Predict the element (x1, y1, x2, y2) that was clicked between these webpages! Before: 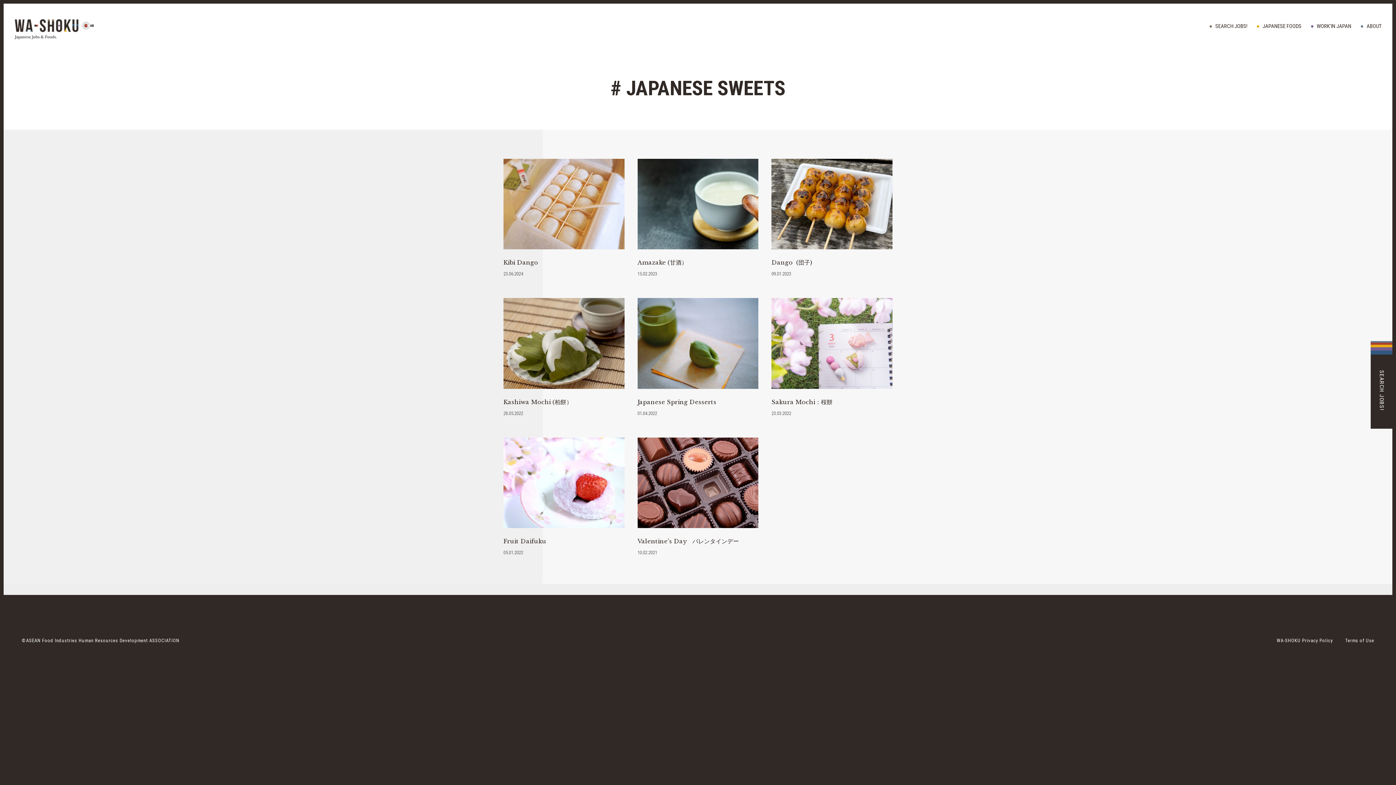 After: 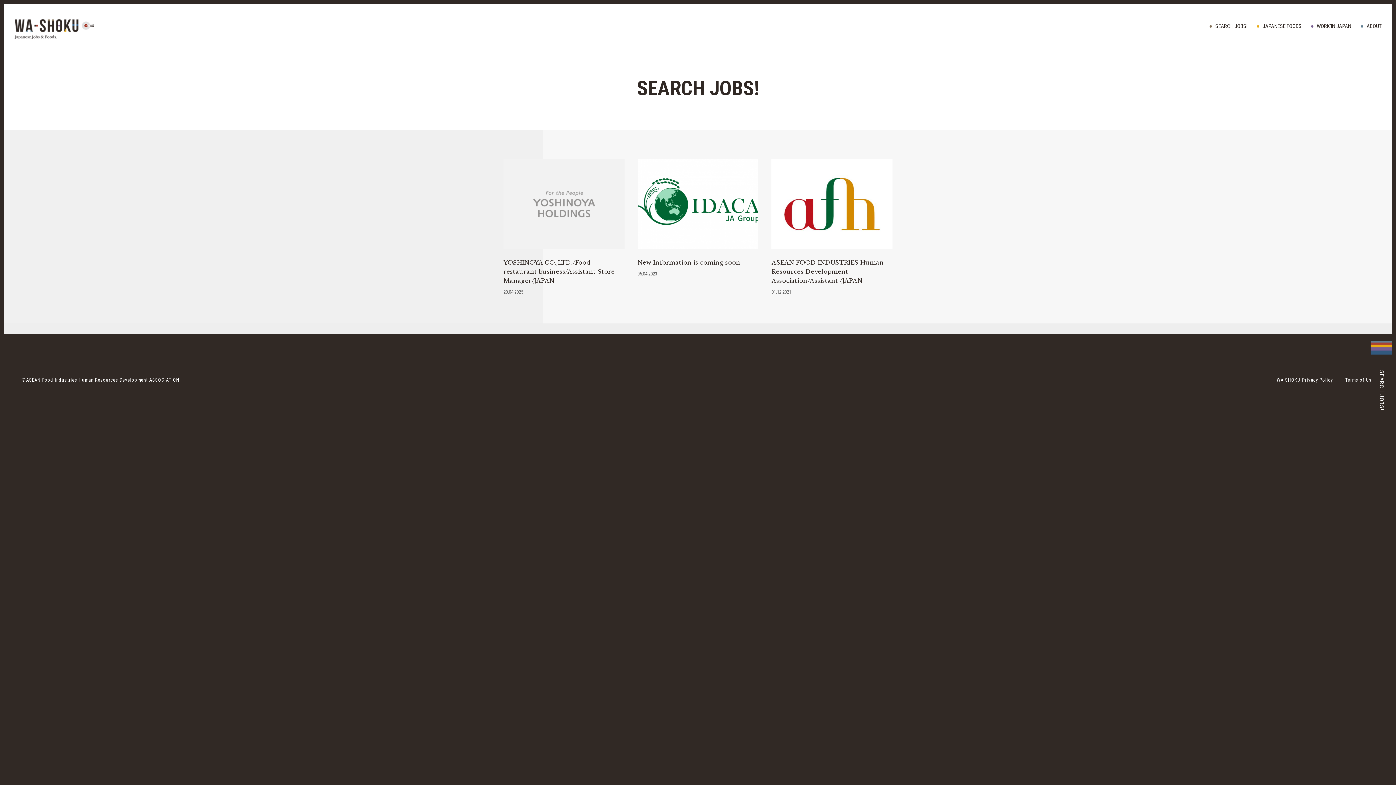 Action: label: SEARCH JOBS! bbox: (1215, 22, 1247, 29)